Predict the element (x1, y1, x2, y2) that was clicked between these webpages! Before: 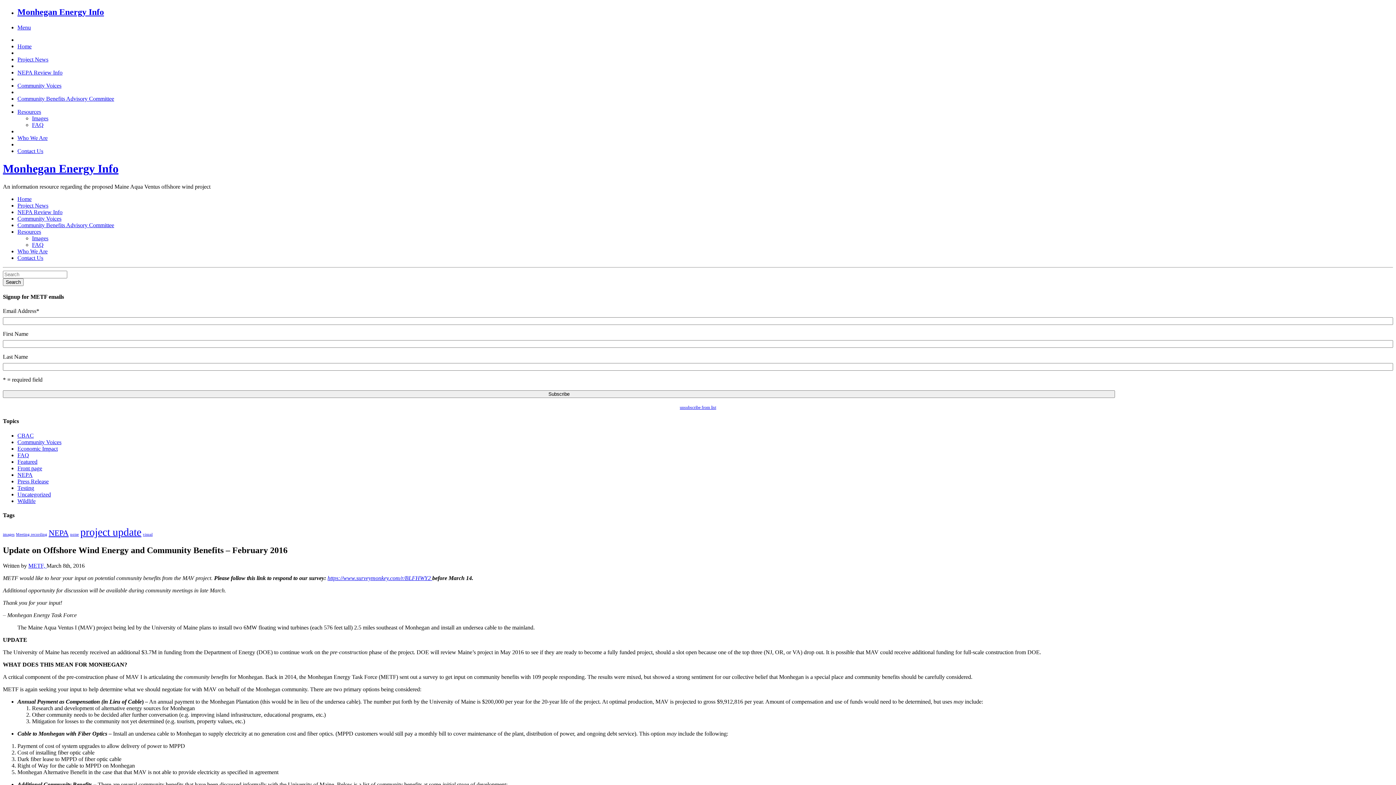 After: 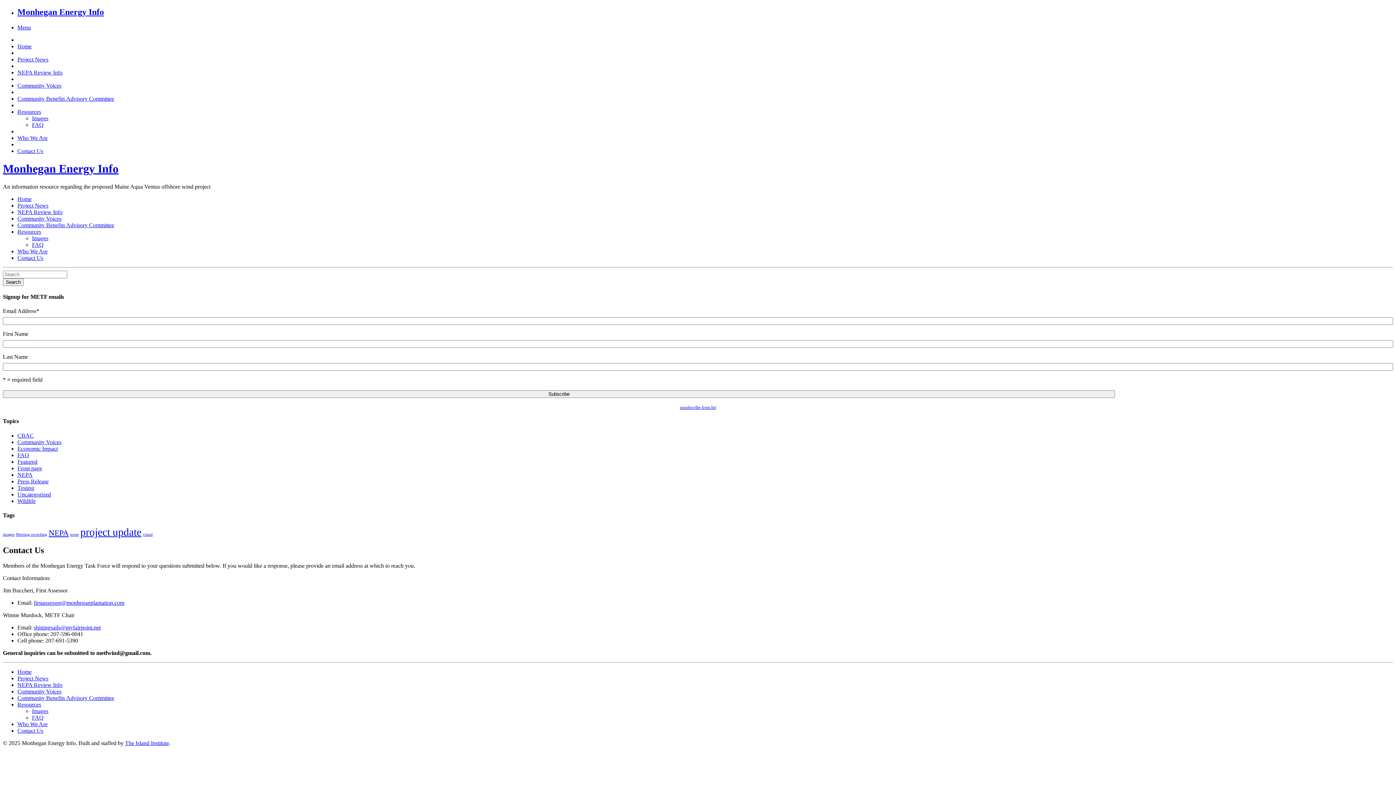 Action: label: Contact Us bbox: (17, 147, 43, 154)